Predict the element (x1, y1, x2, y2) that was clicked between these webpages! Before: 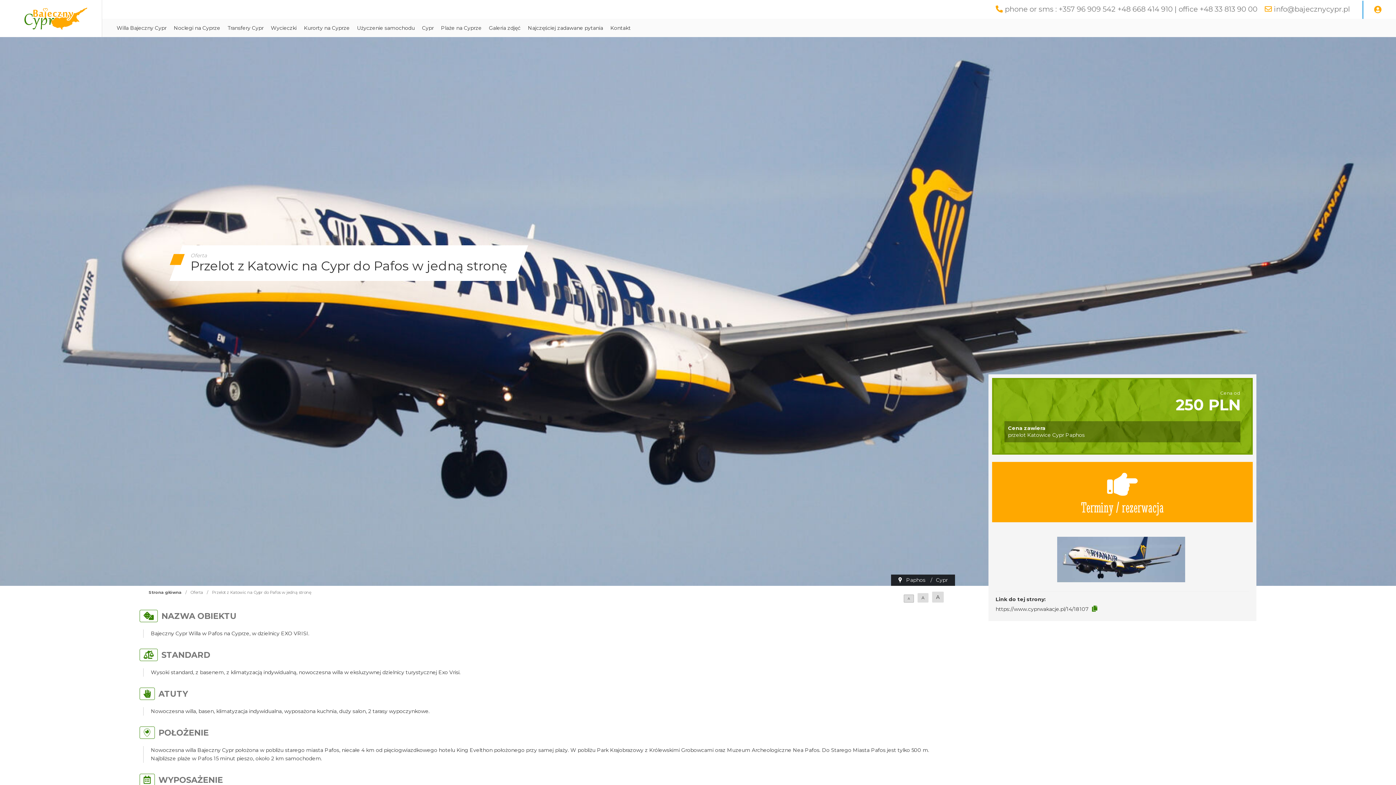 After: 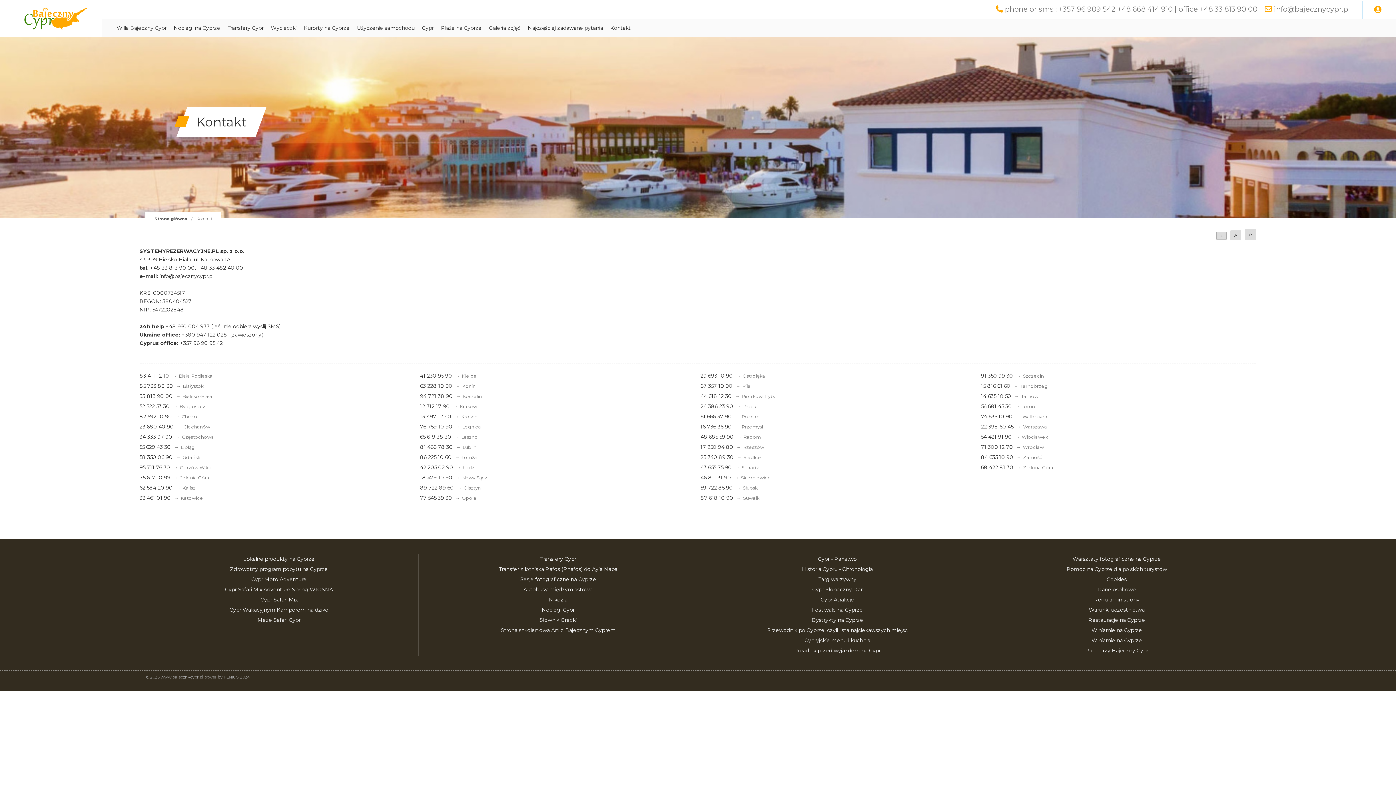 Action: label: Kontakt bbox: (610, 18, 630, 37)